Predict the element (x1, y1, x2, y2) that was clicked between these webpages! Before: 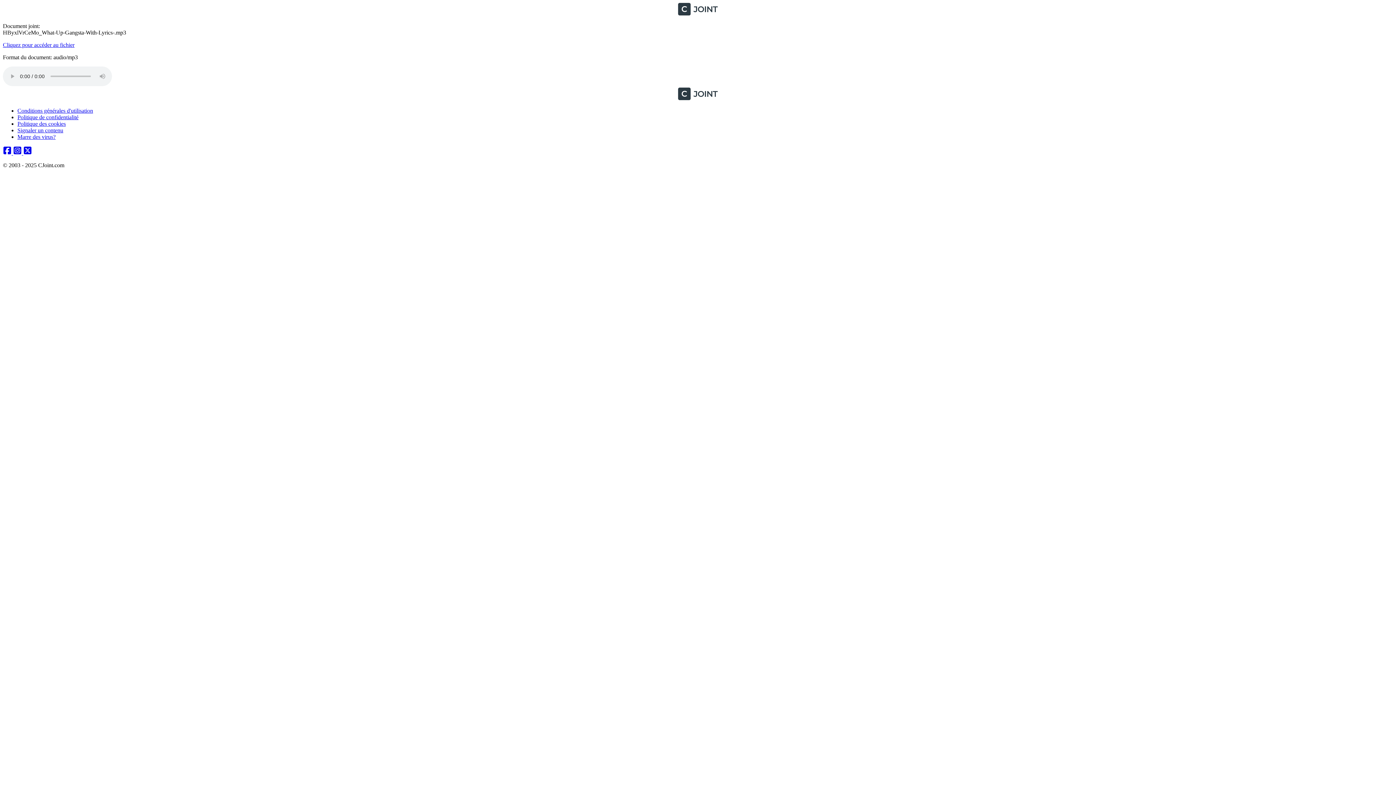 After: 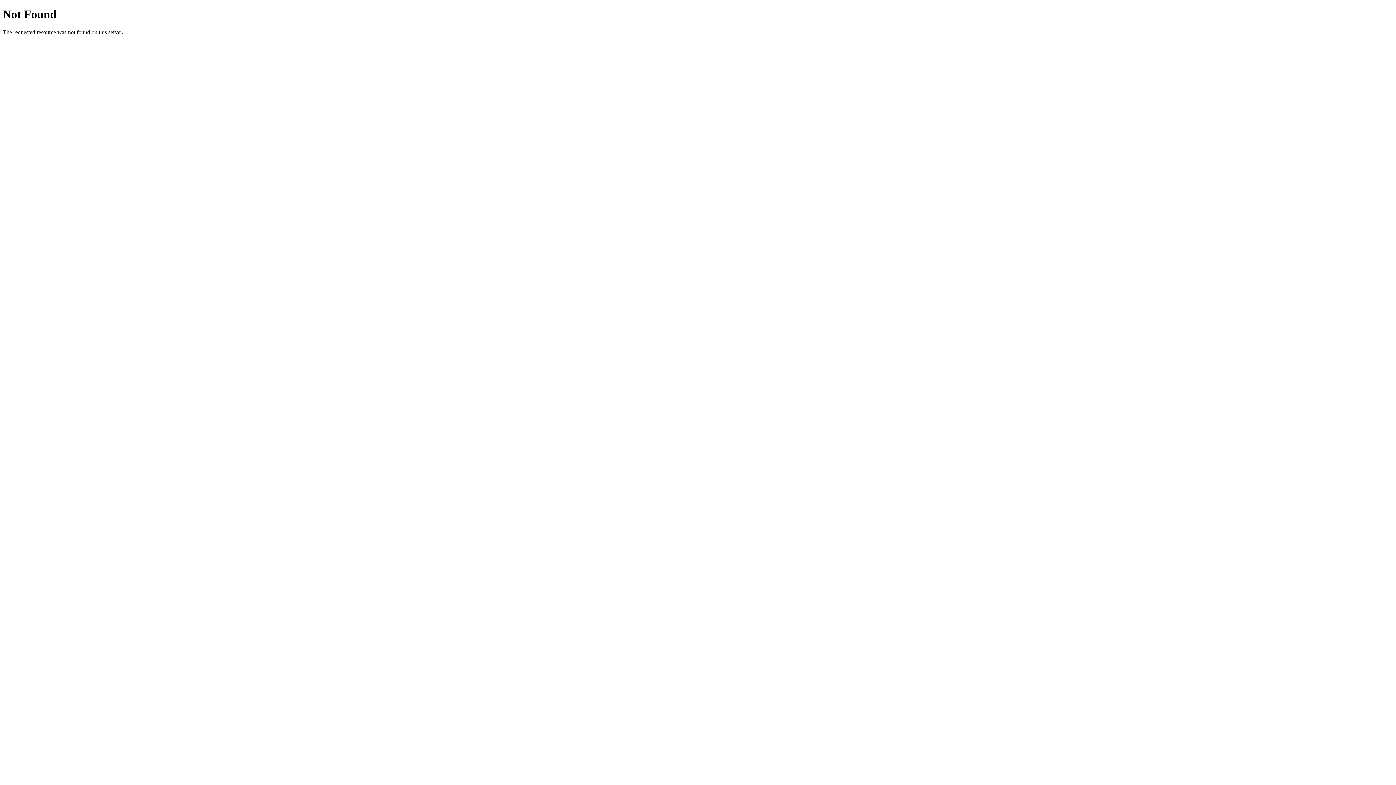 Action: label: Cliquez pour accéder au fichier bbox: (2, 41, 74, 48)